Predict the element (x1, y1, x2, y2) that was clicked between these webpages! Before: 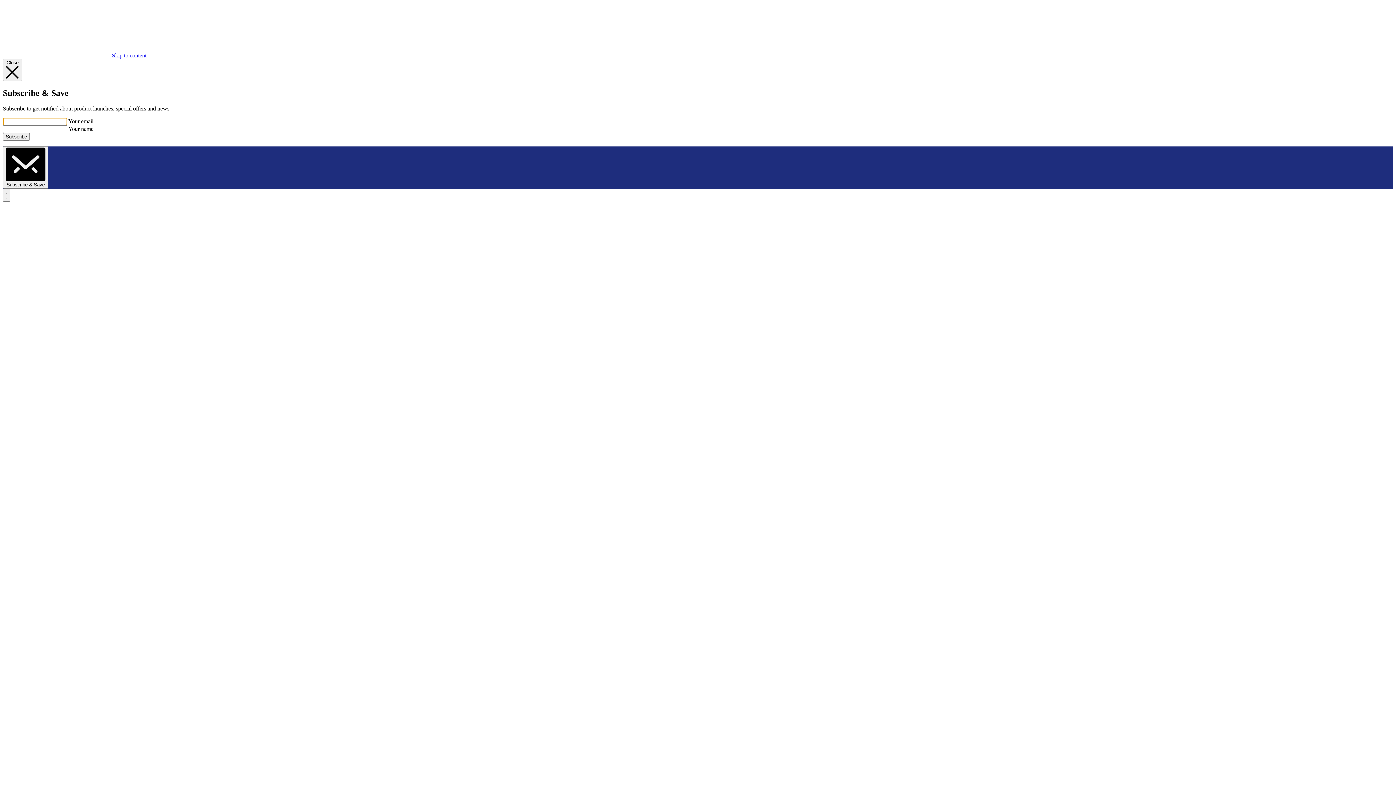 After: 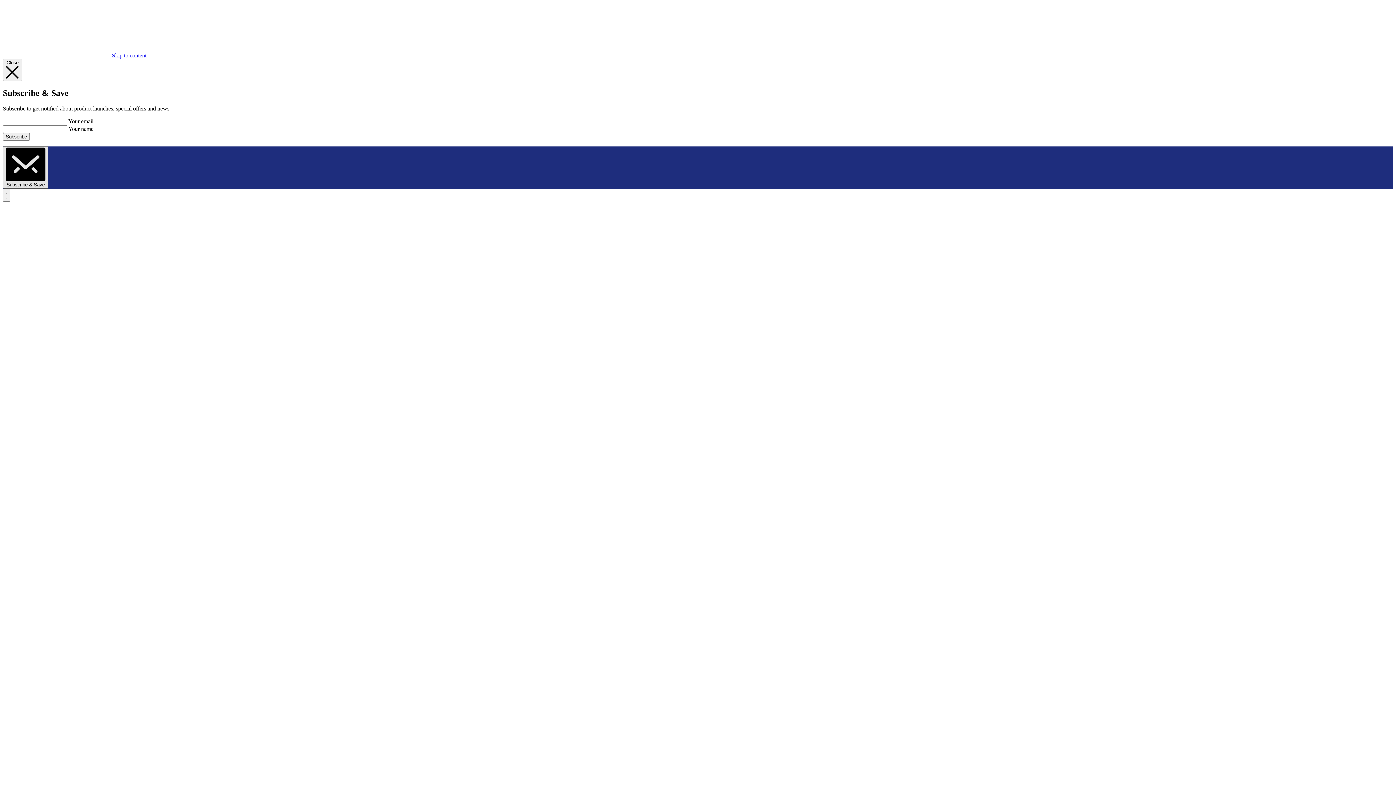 Action: bbox: (2, 146, 48, 188) label:  Subscribe & Save